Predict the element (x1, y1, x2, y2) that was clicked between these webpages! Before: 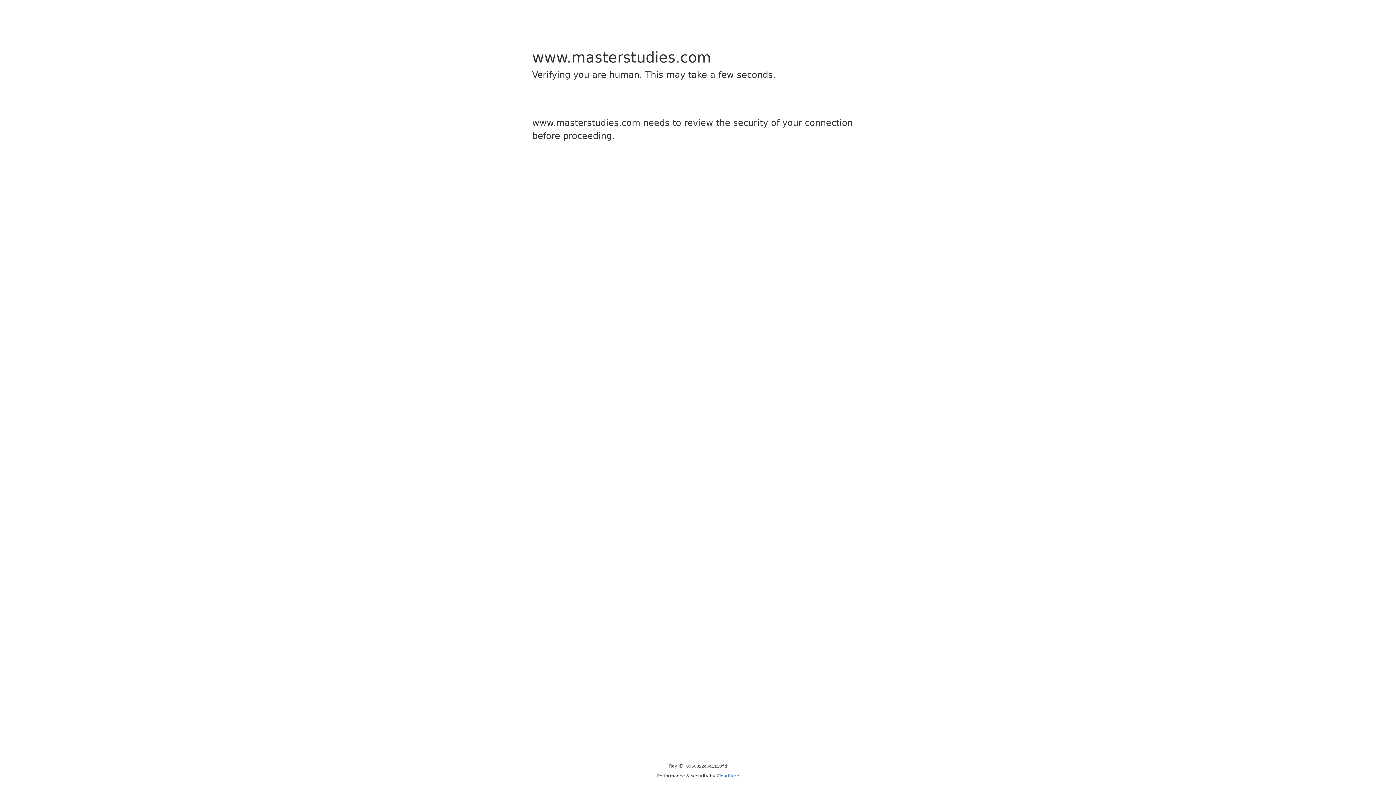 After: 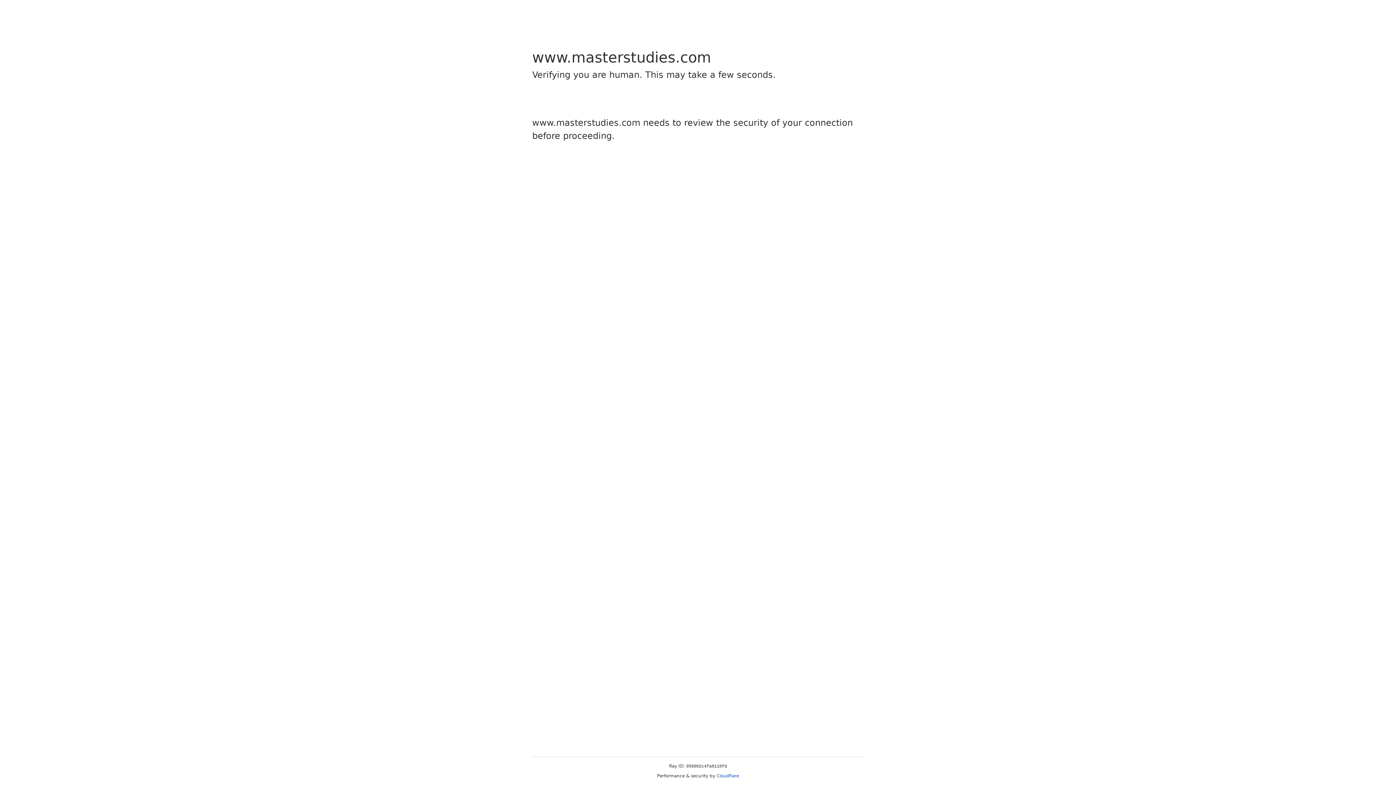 Action: label: Cloudflare bbox: (716, 773, 739, 778)